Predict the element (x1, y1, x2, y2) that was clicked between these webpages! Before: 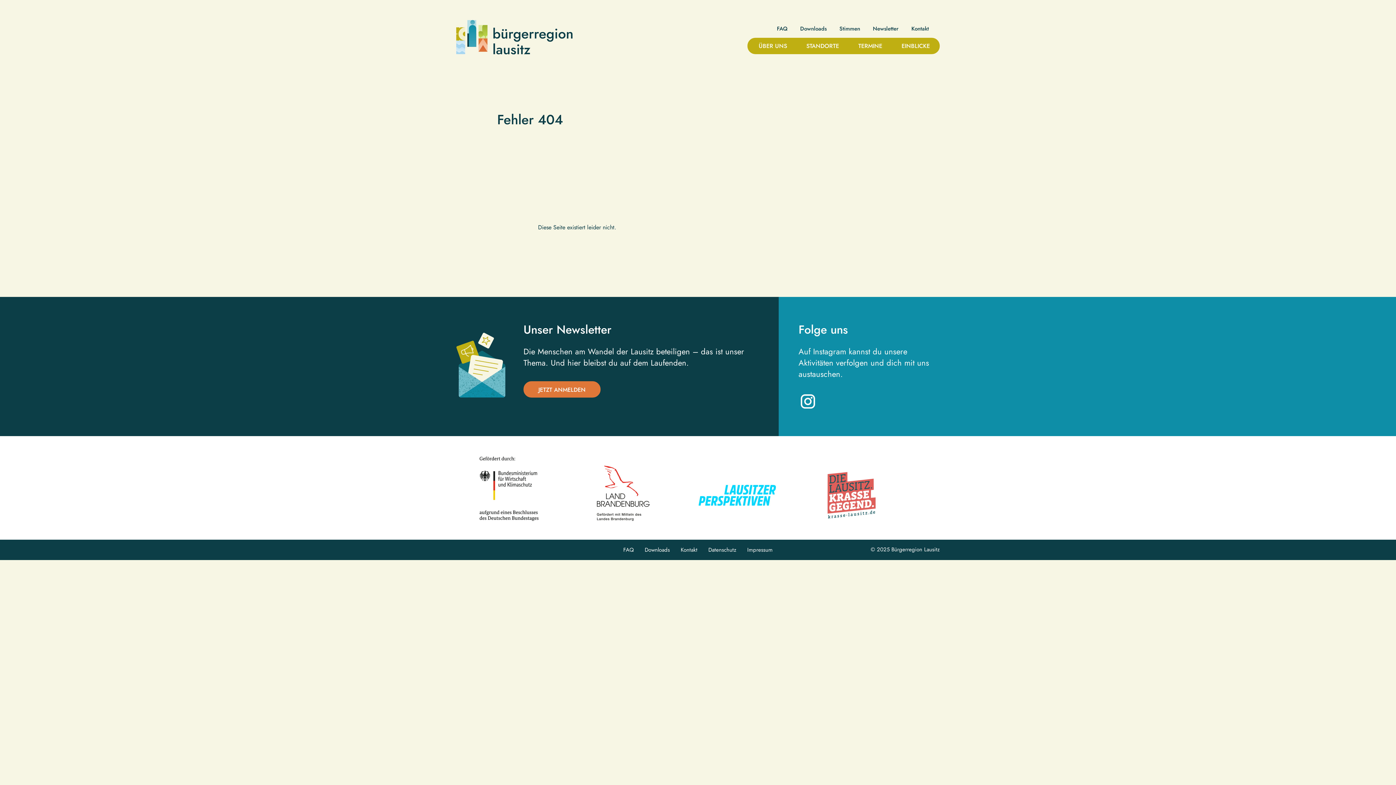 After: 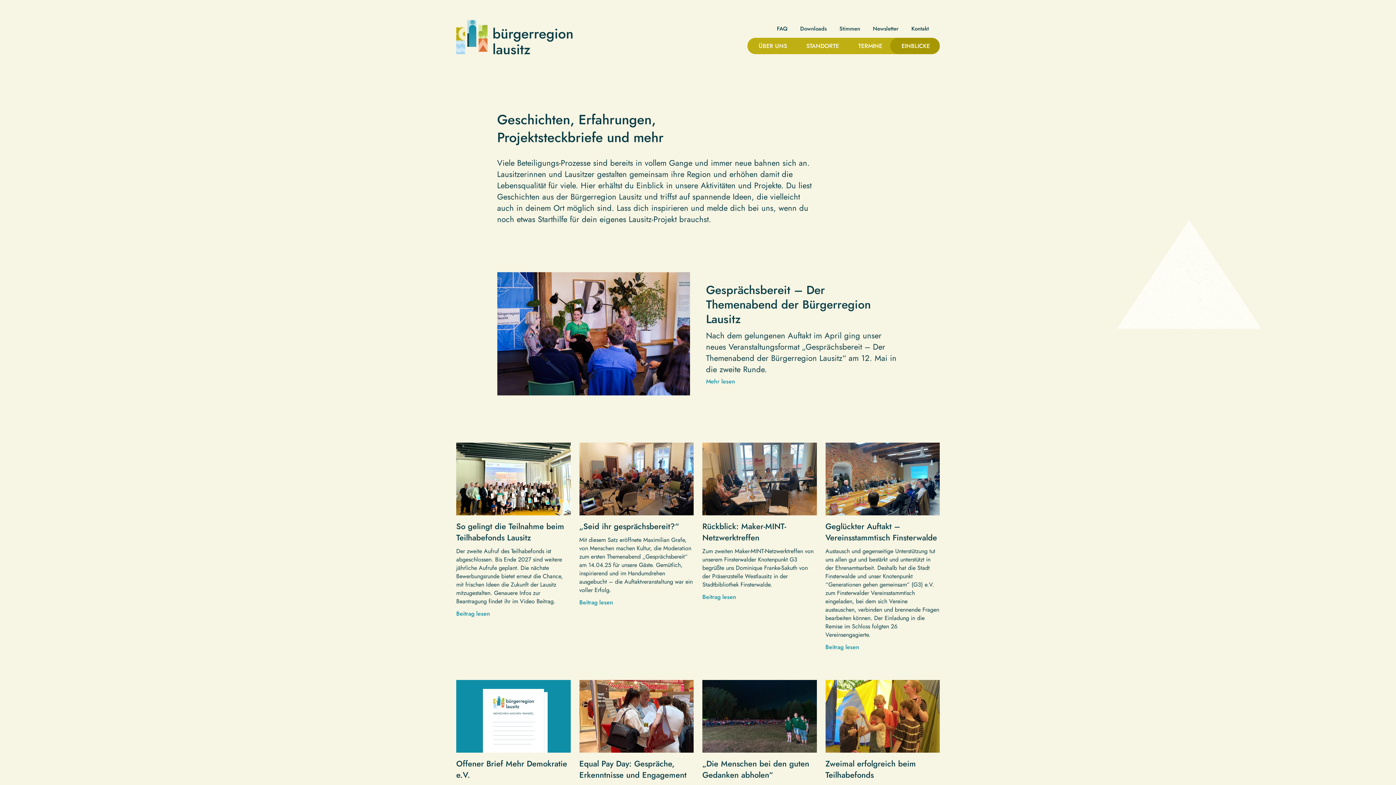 Action: label: EINBLICKE bbox: (890, 37, 940, 54)